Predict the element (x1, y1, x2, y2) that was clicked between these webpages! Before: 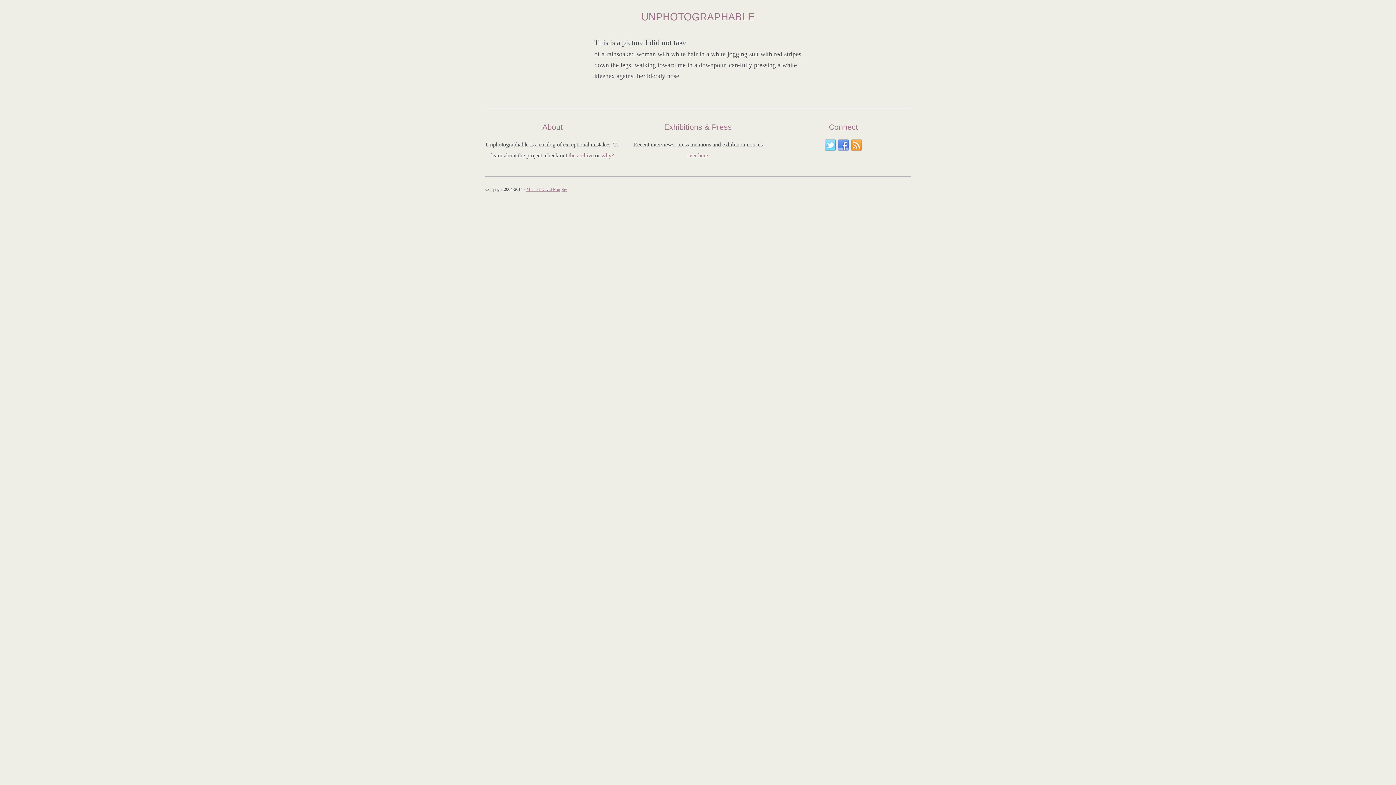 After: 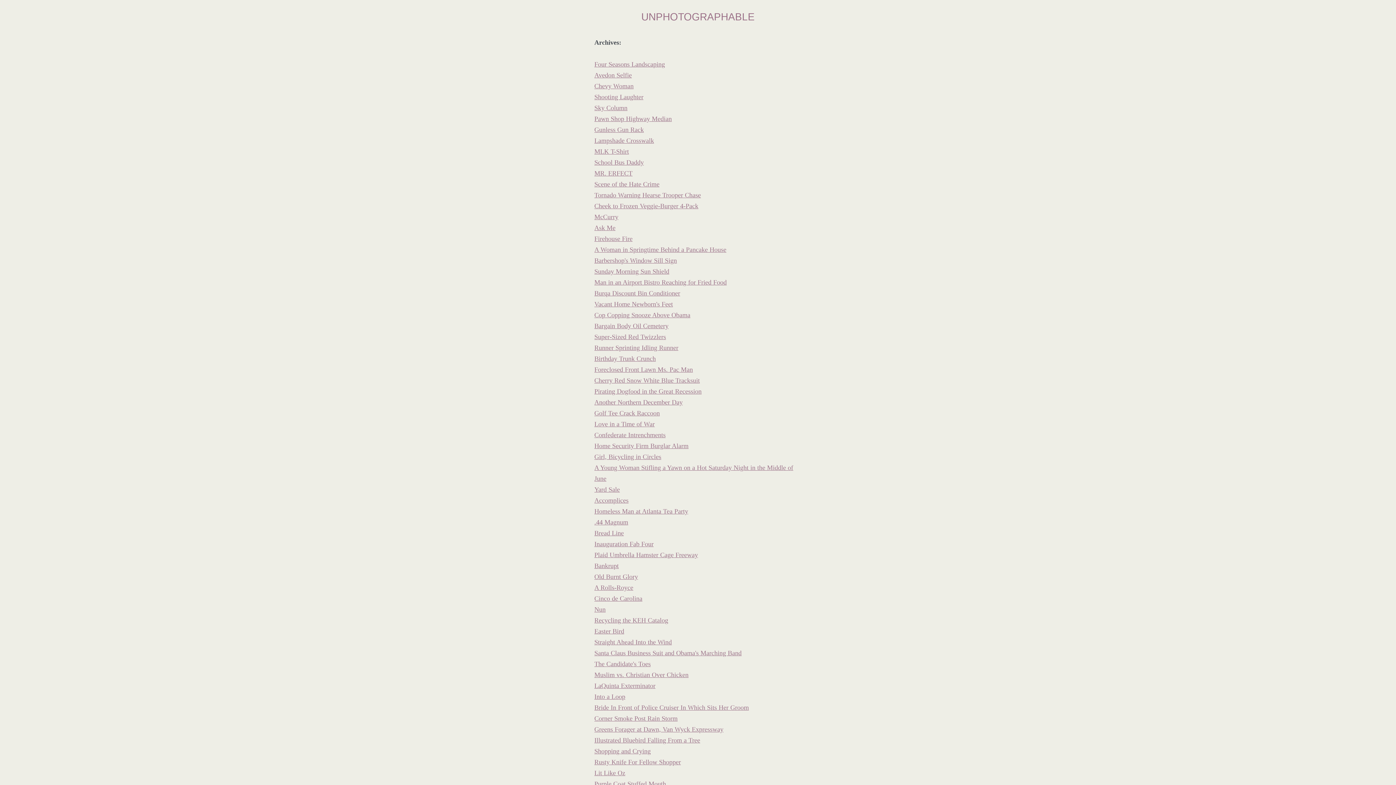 Action: bbox: (568, 152, 593, 158) label: the archive